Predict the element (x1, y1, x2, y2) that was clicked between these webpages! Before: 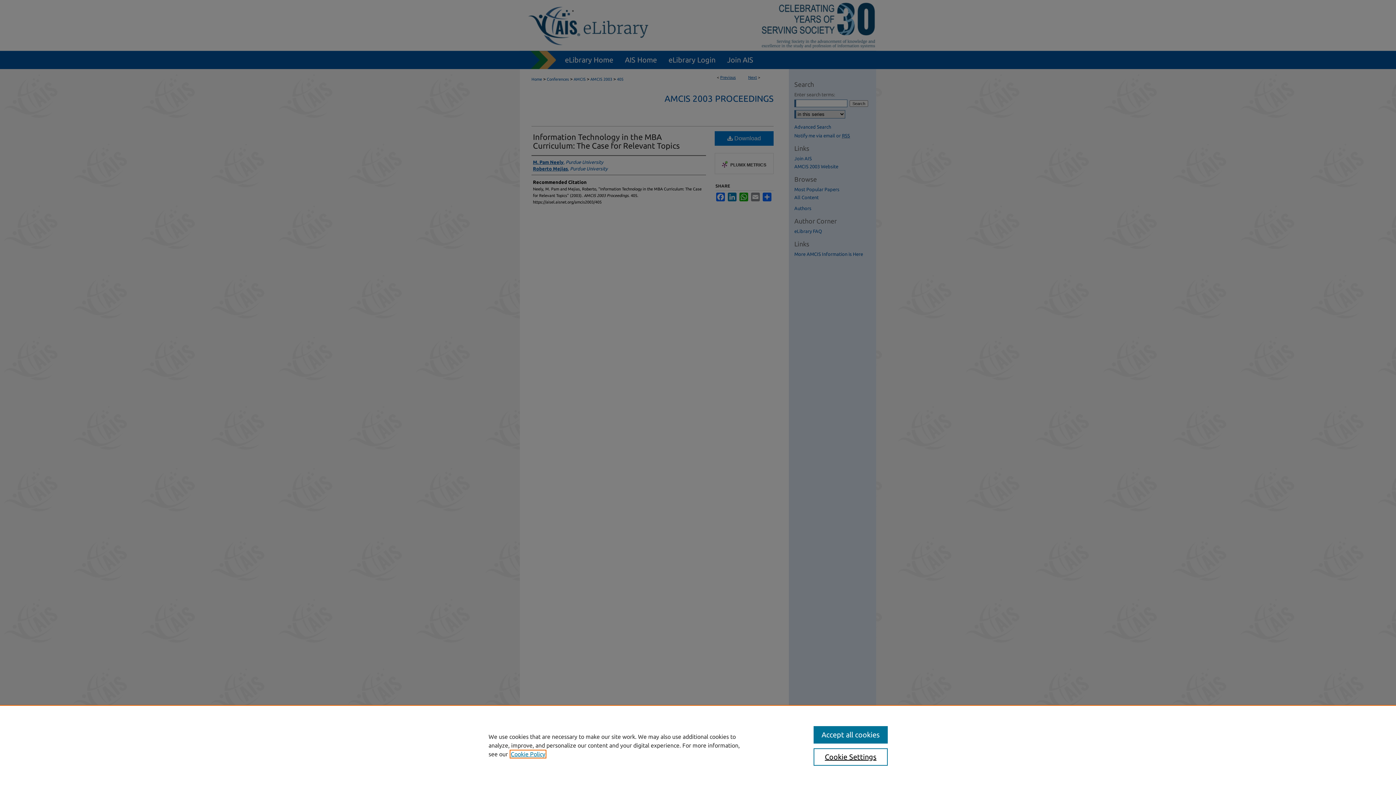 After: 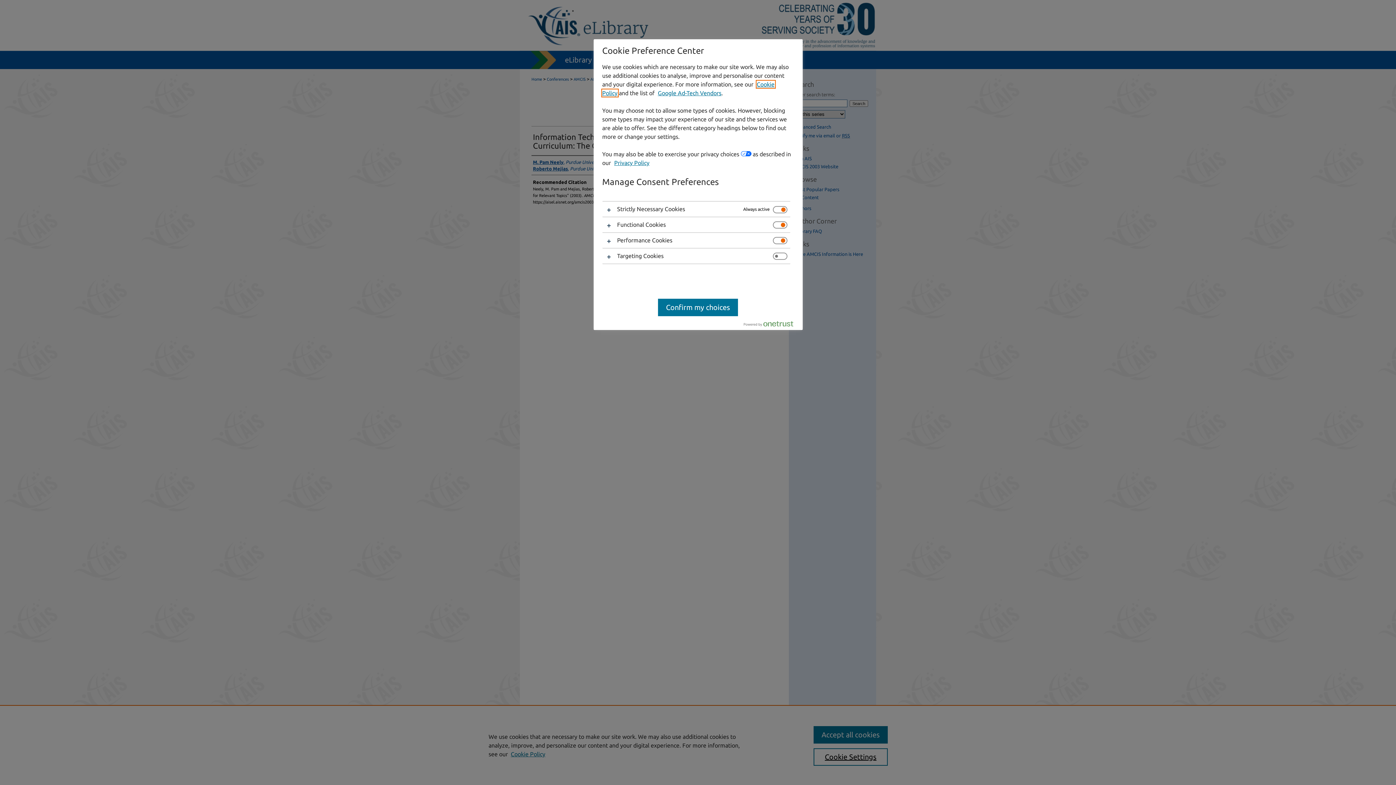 Action: label: Cookie Settings bbox: (813, 748, 887, 766)